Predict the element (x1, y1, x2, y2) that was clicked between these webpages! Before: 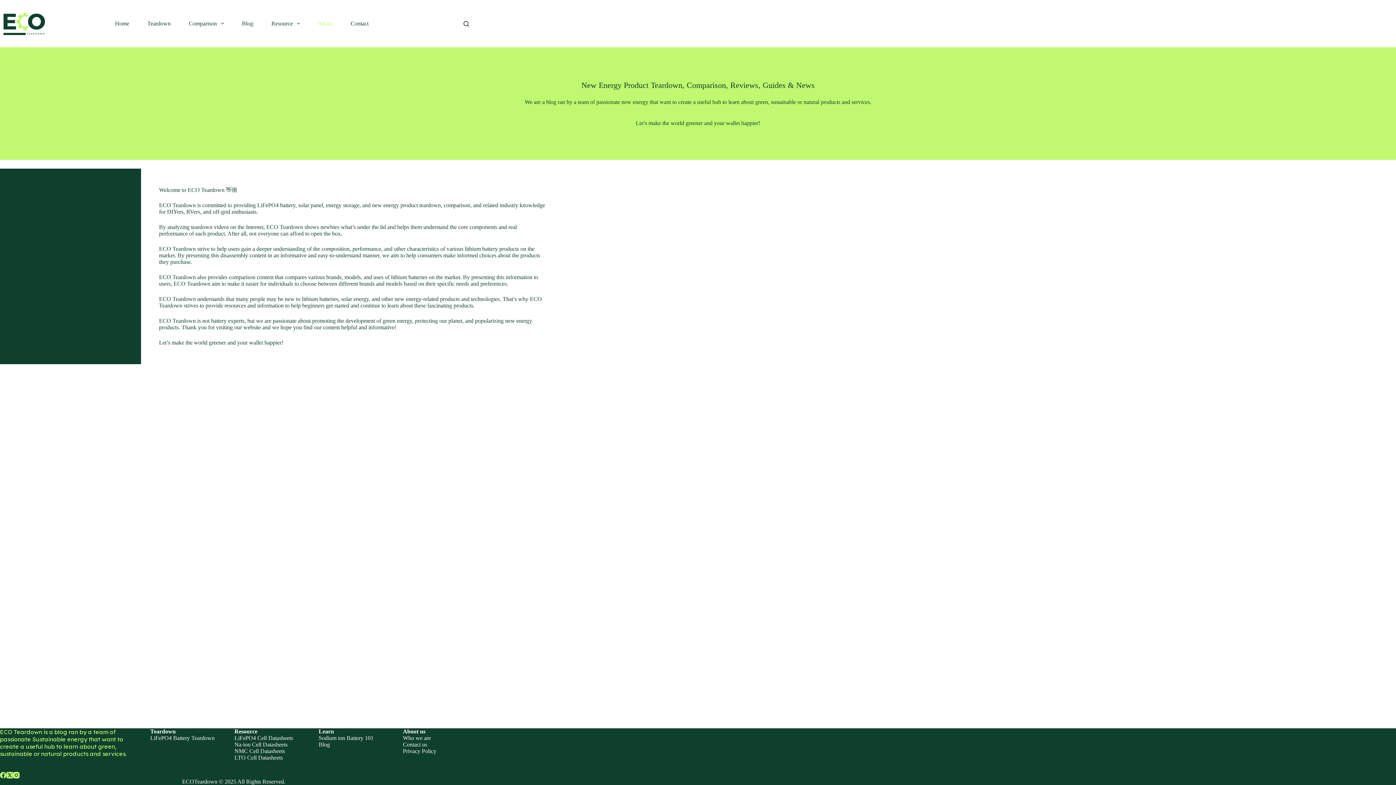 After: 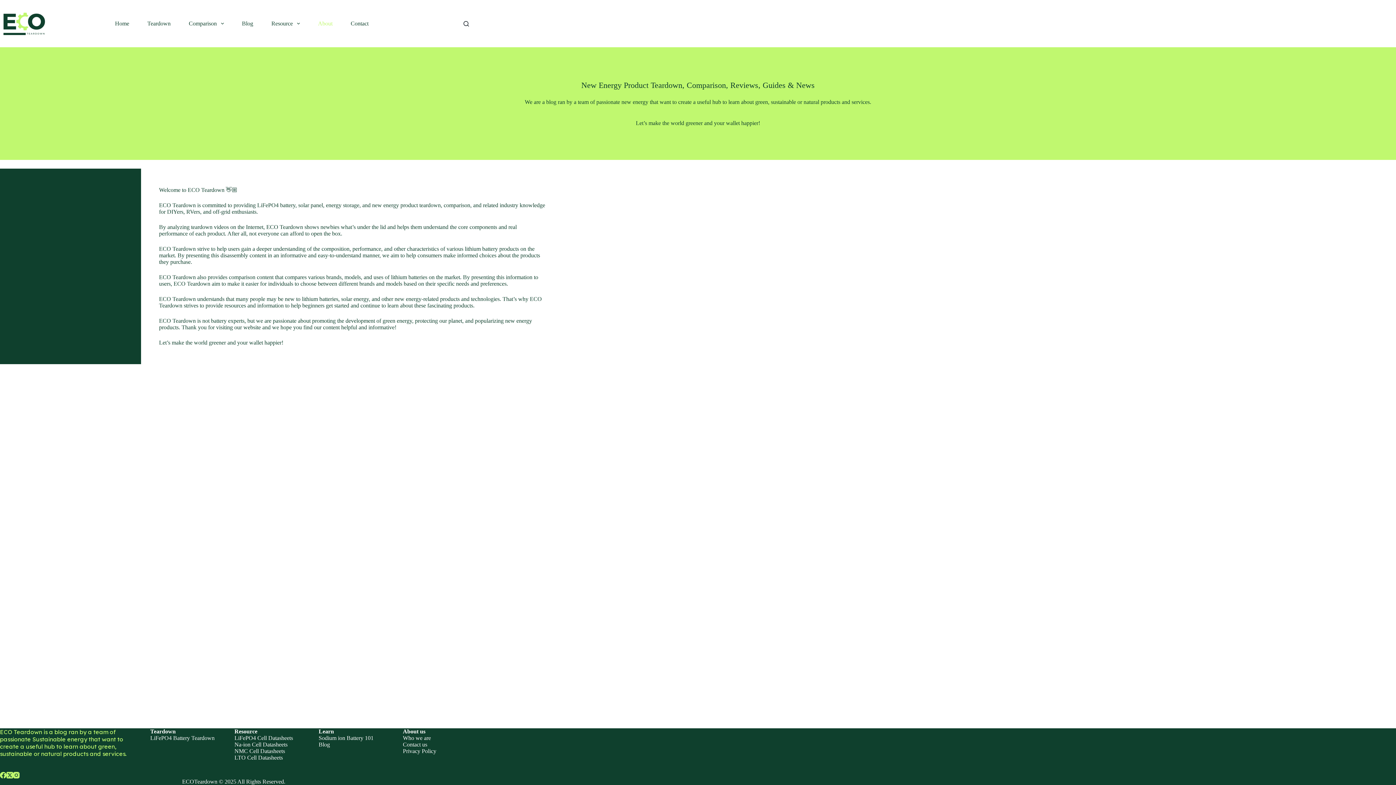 Action: bbox: (308, 11, 341, 35) label: About